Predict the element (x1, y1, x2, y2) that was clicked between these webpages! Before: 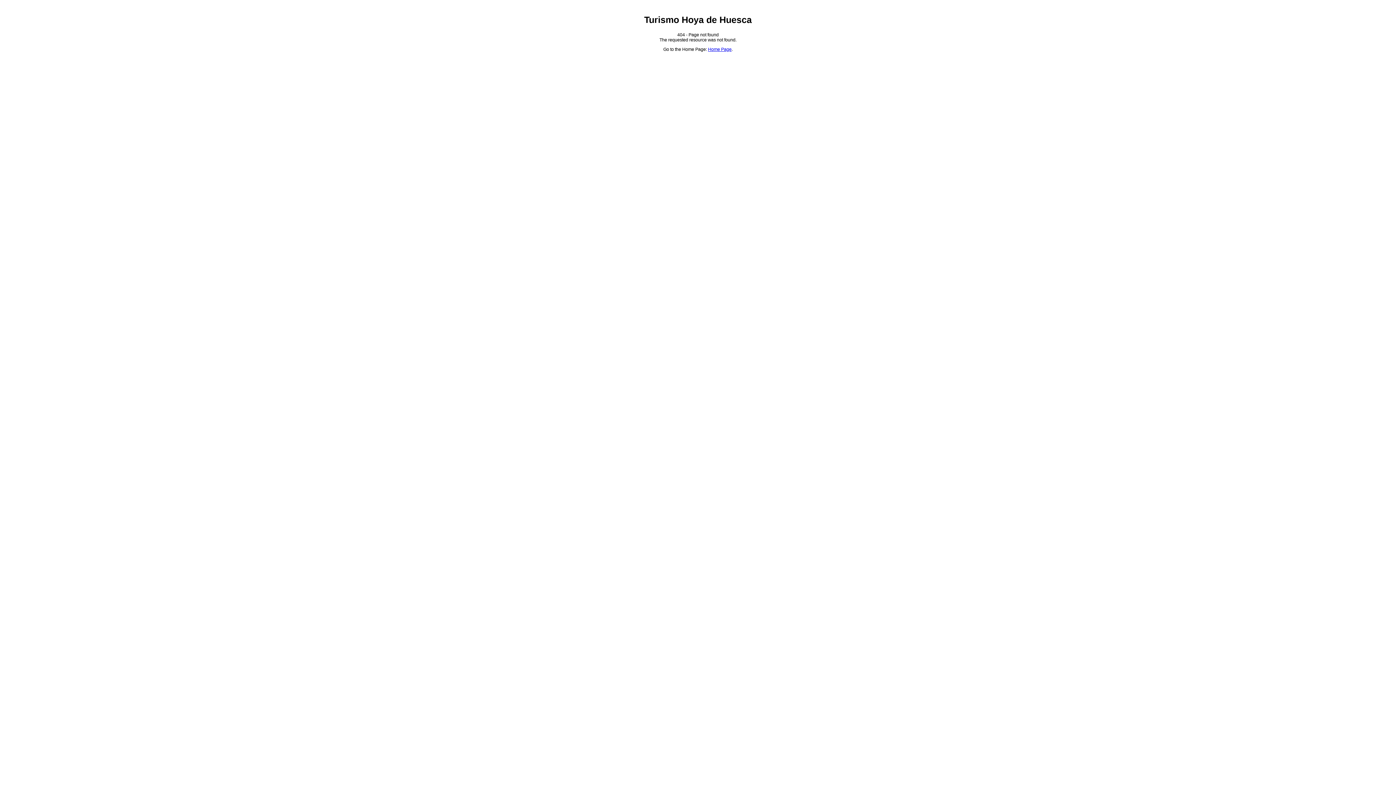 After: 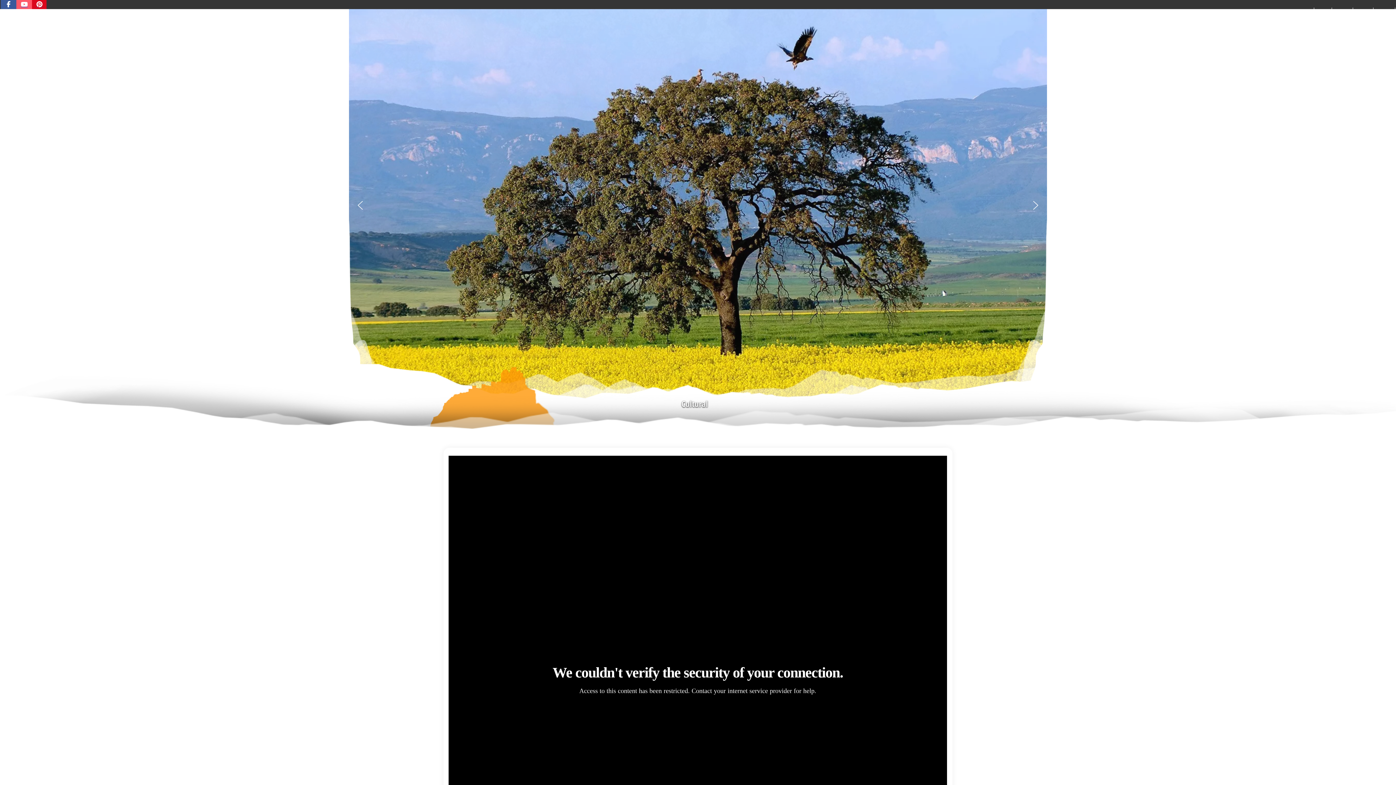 Action: bbox: (708, 47, 731, 52) label: Home Page